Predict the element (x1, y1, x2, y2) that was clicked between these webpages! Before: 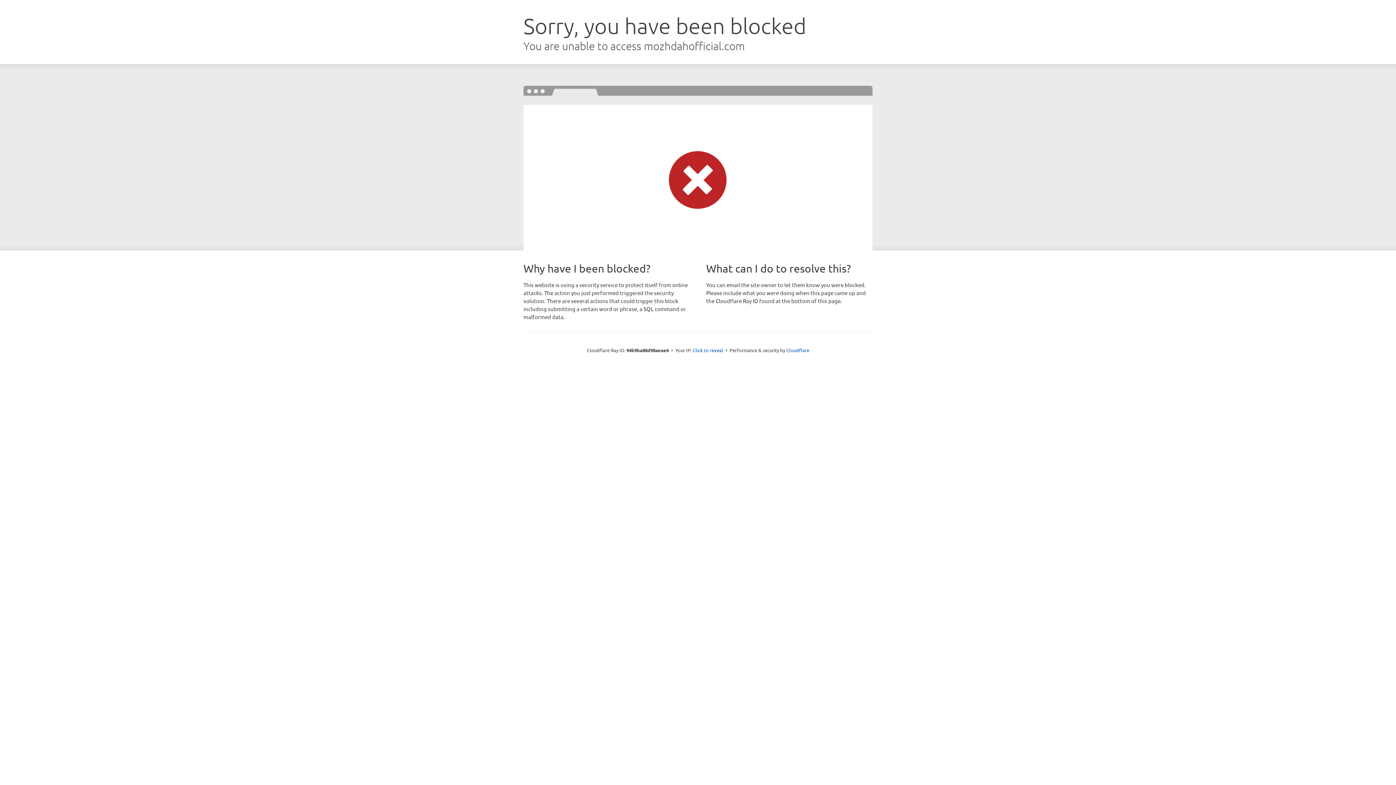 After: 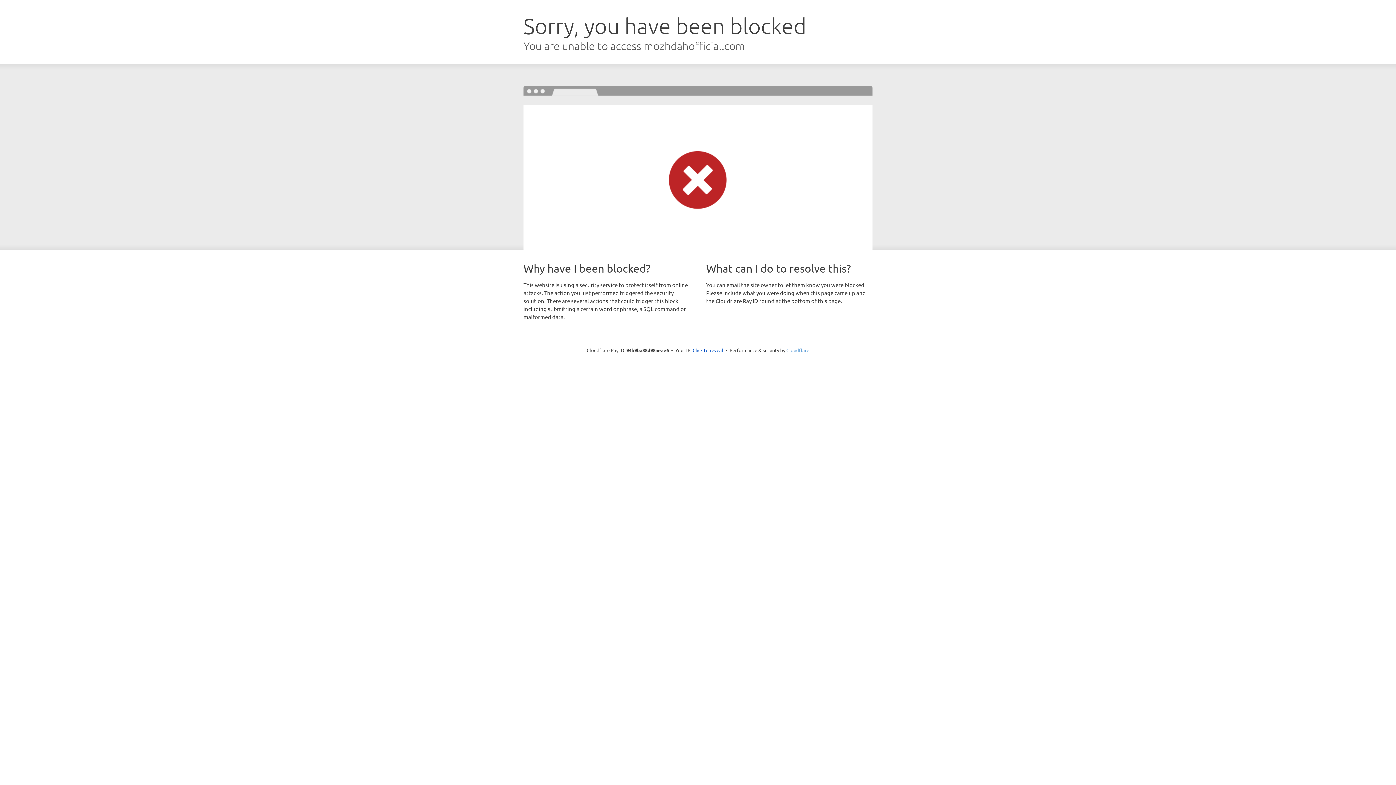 Action: bbox: (786, 347, 809, 353) label: Cloudflare